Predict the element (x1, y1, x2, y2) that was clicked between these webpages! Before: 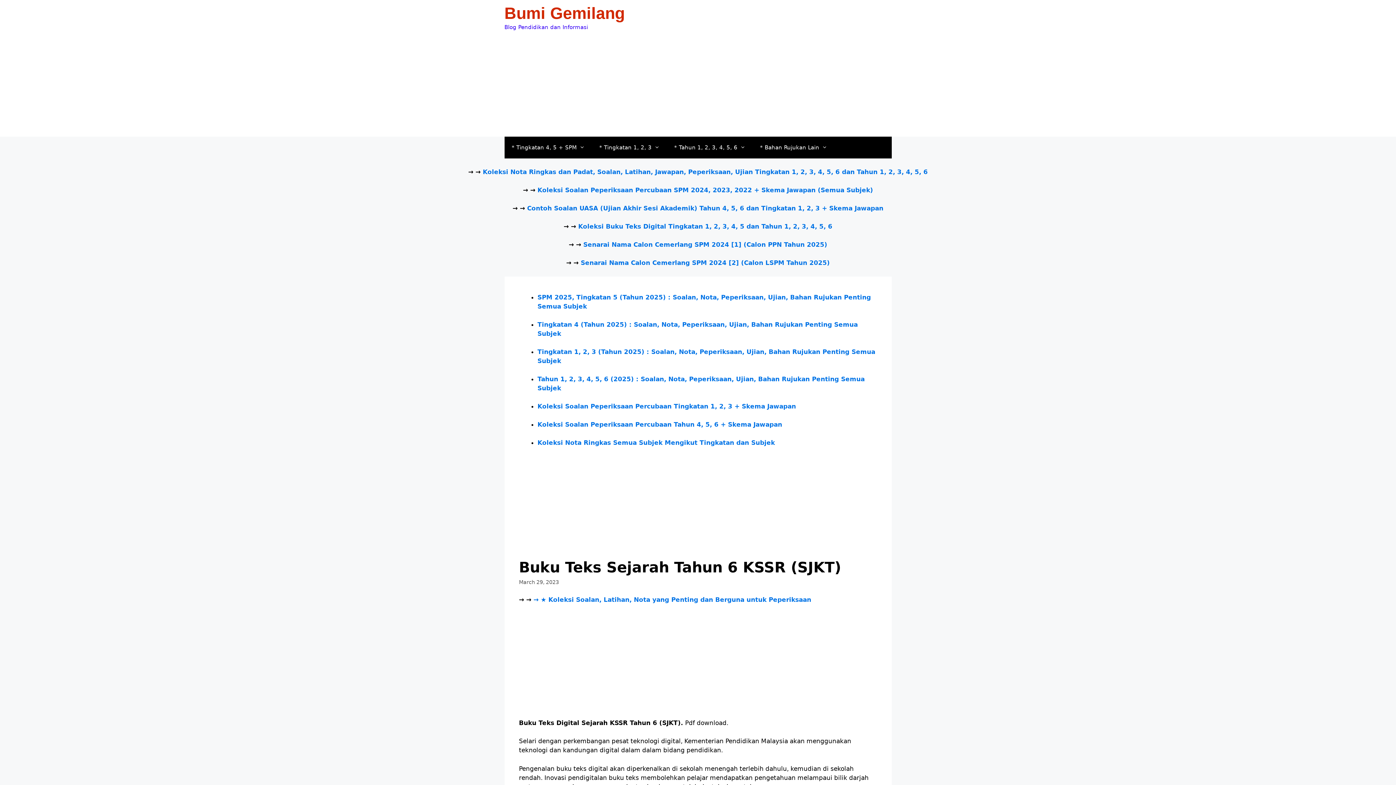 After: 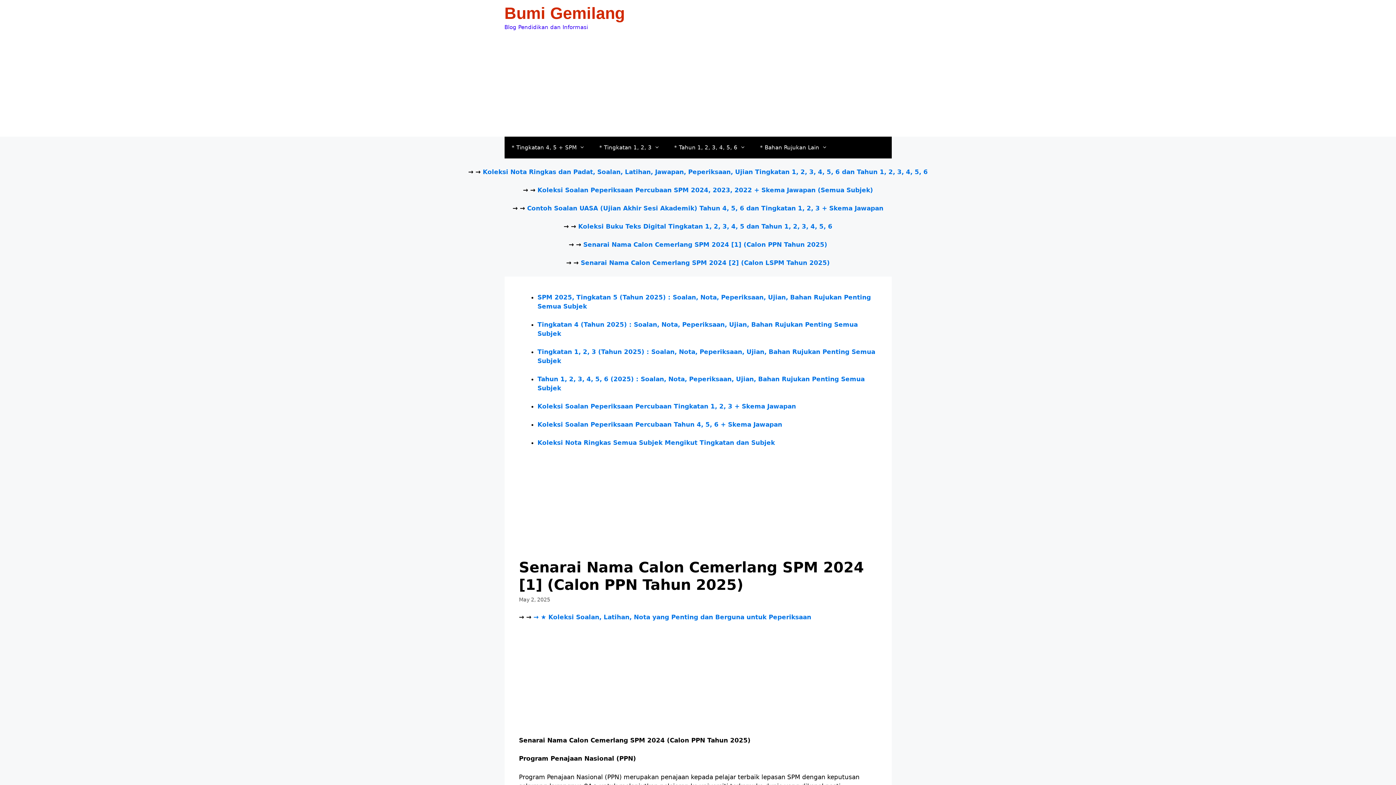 Action: bbox: (568, 241, 827, 248) label: Senarai Nama Calon Cemerlang SPM 2024 [1] (Calon PPN Tahun 2025)